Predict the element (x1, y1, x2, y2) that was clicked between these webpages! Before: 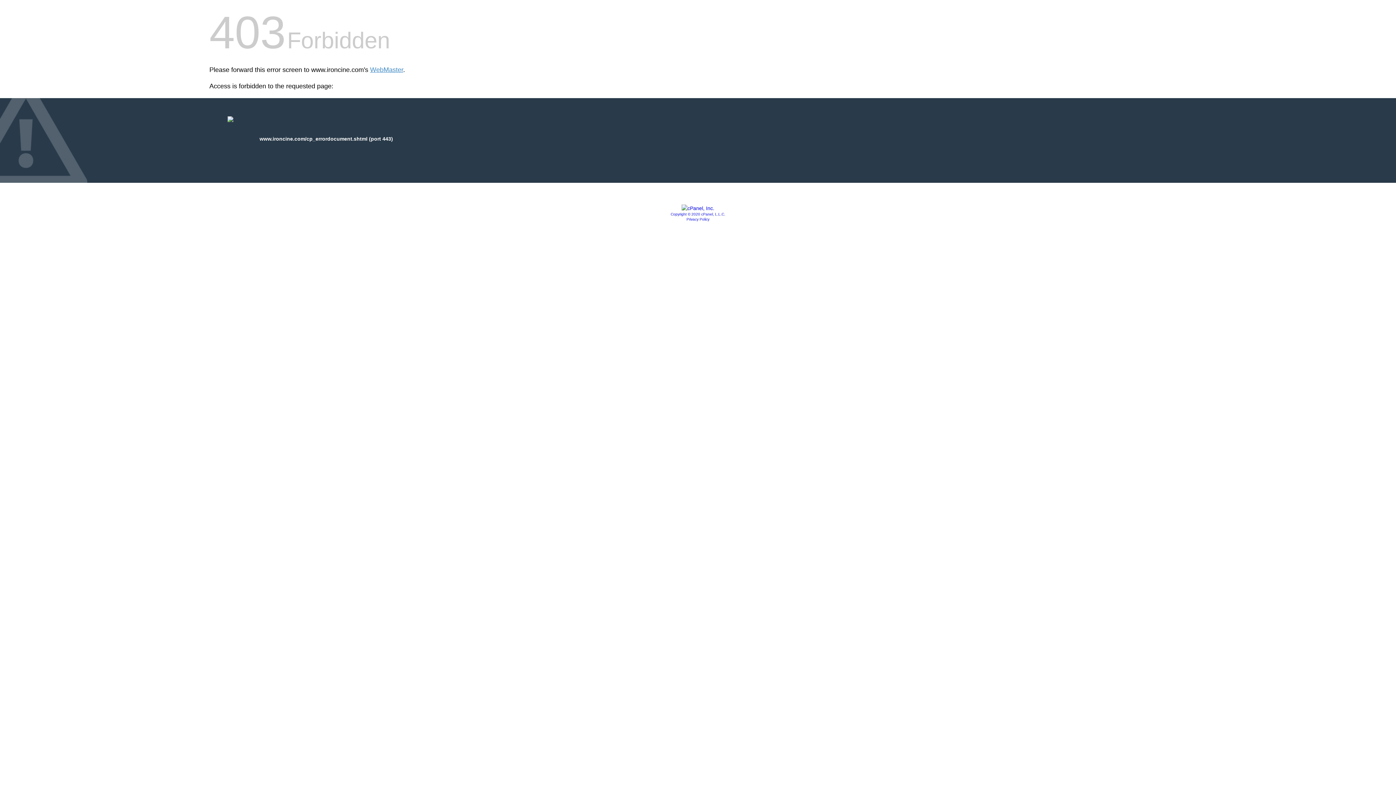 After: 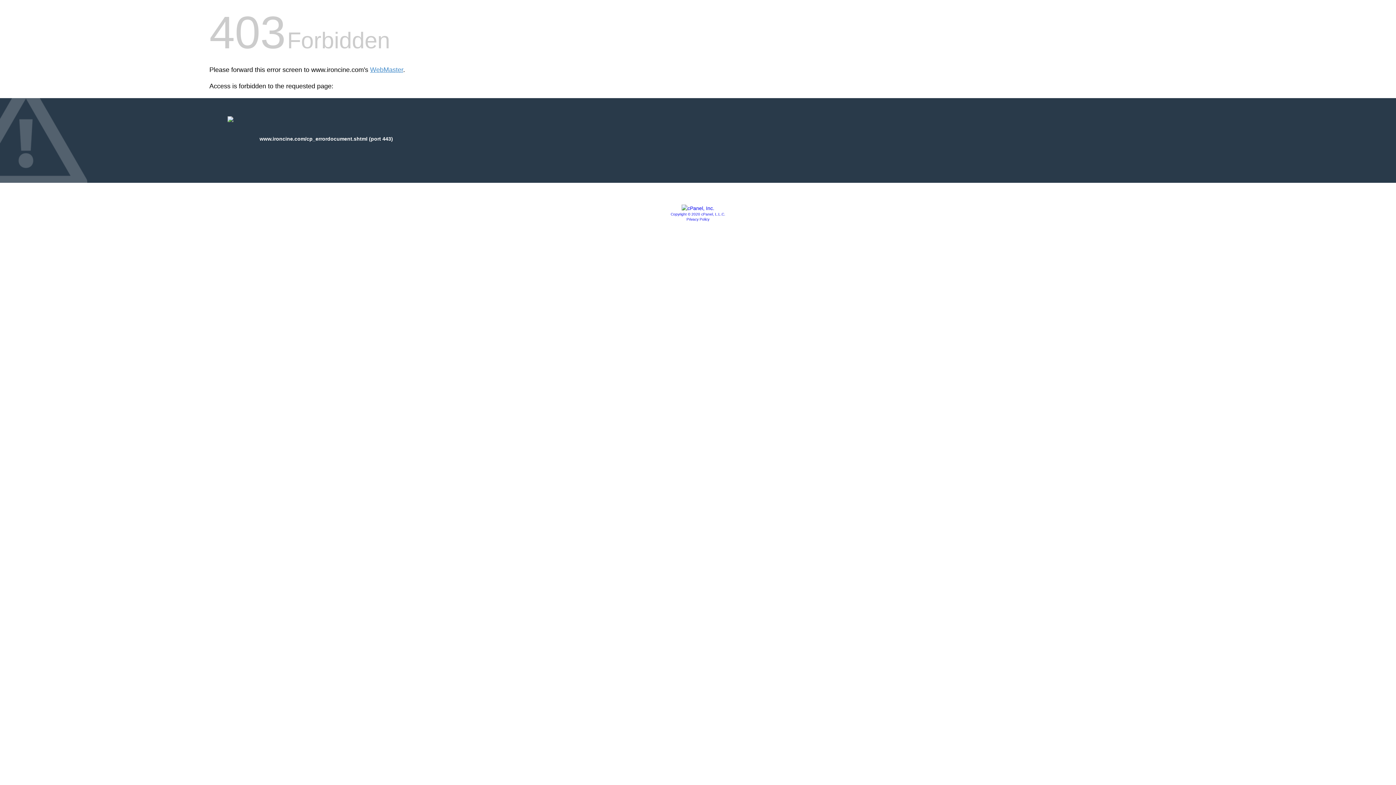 Action: bbox: (681, 205, 714, 211)